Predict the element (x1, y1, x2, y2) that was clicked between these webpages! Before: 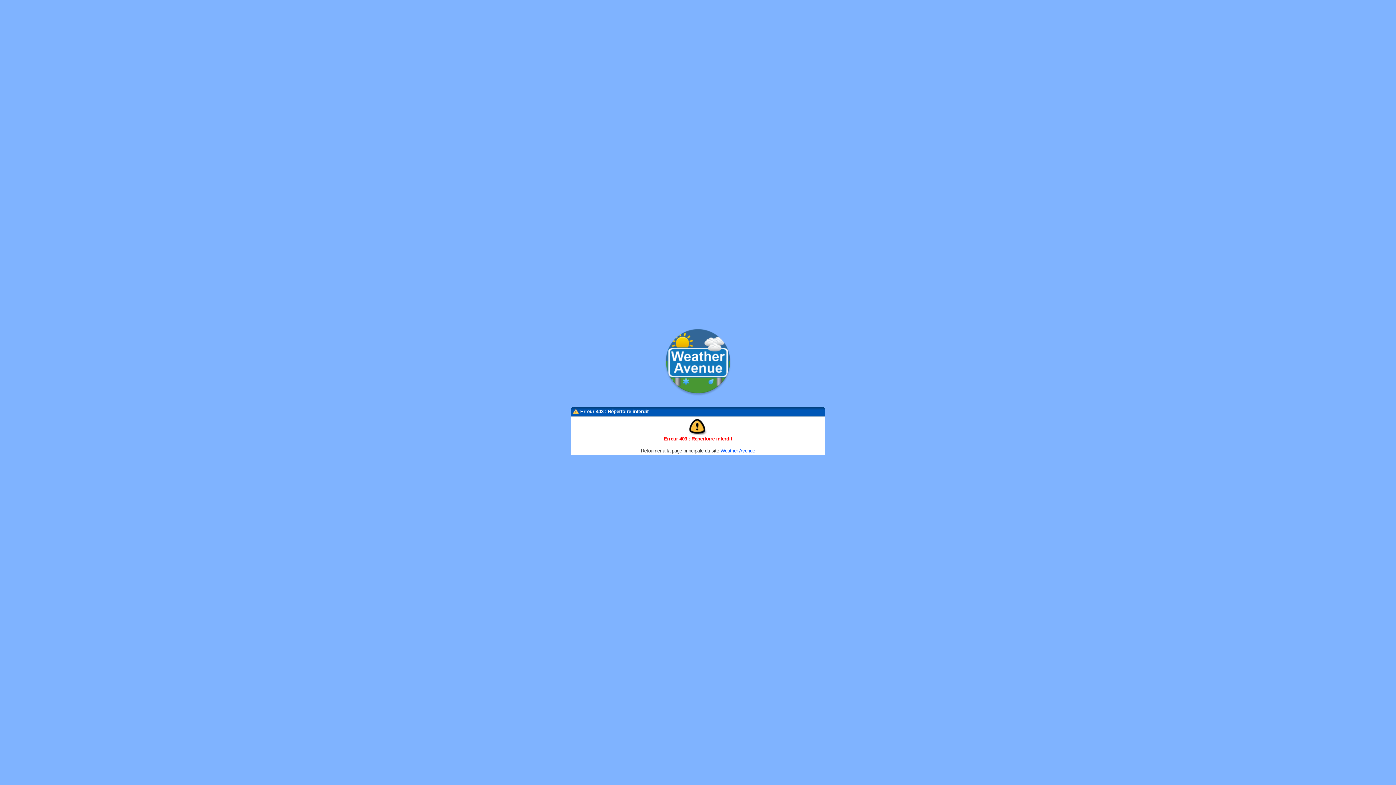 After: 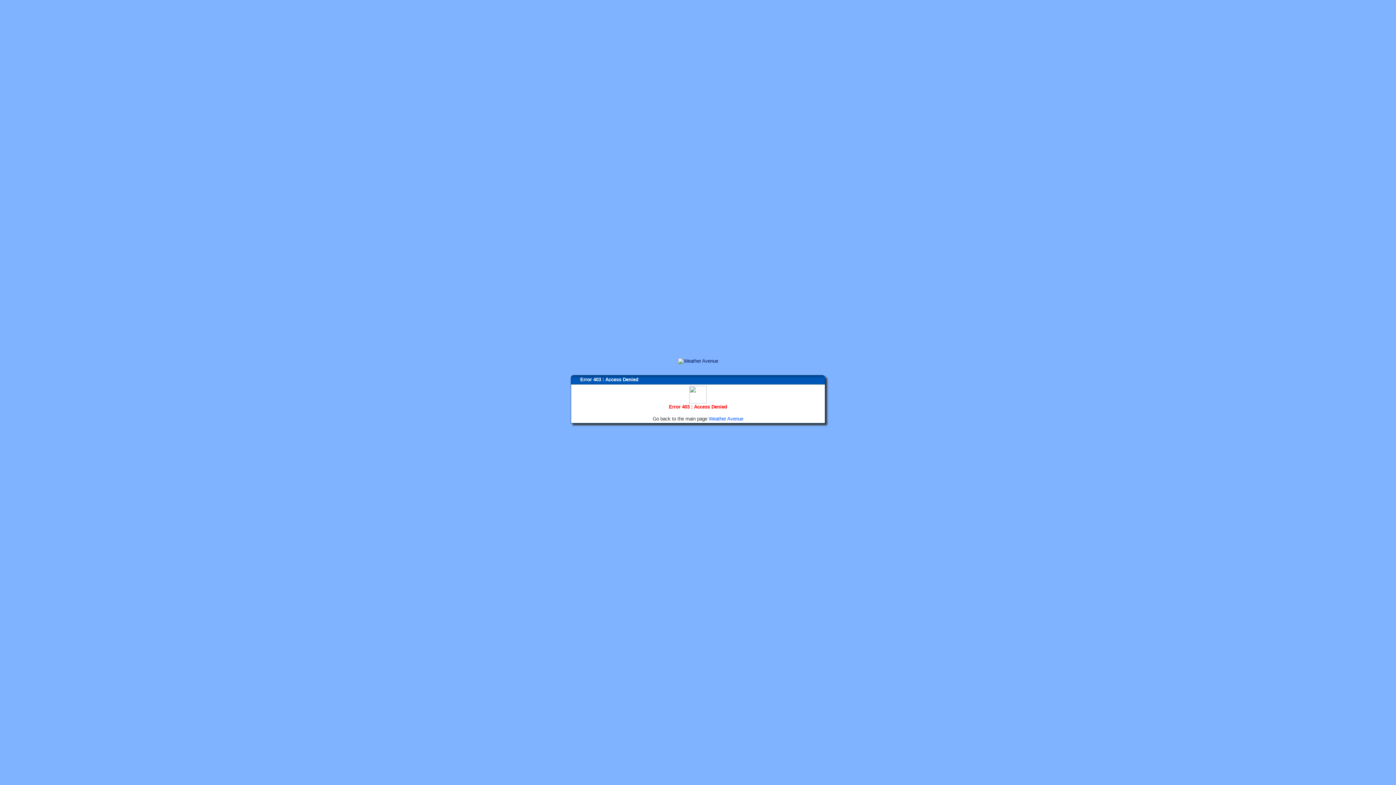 Action: label: Weather Avenue bbox: (720, 448, 755, 453)